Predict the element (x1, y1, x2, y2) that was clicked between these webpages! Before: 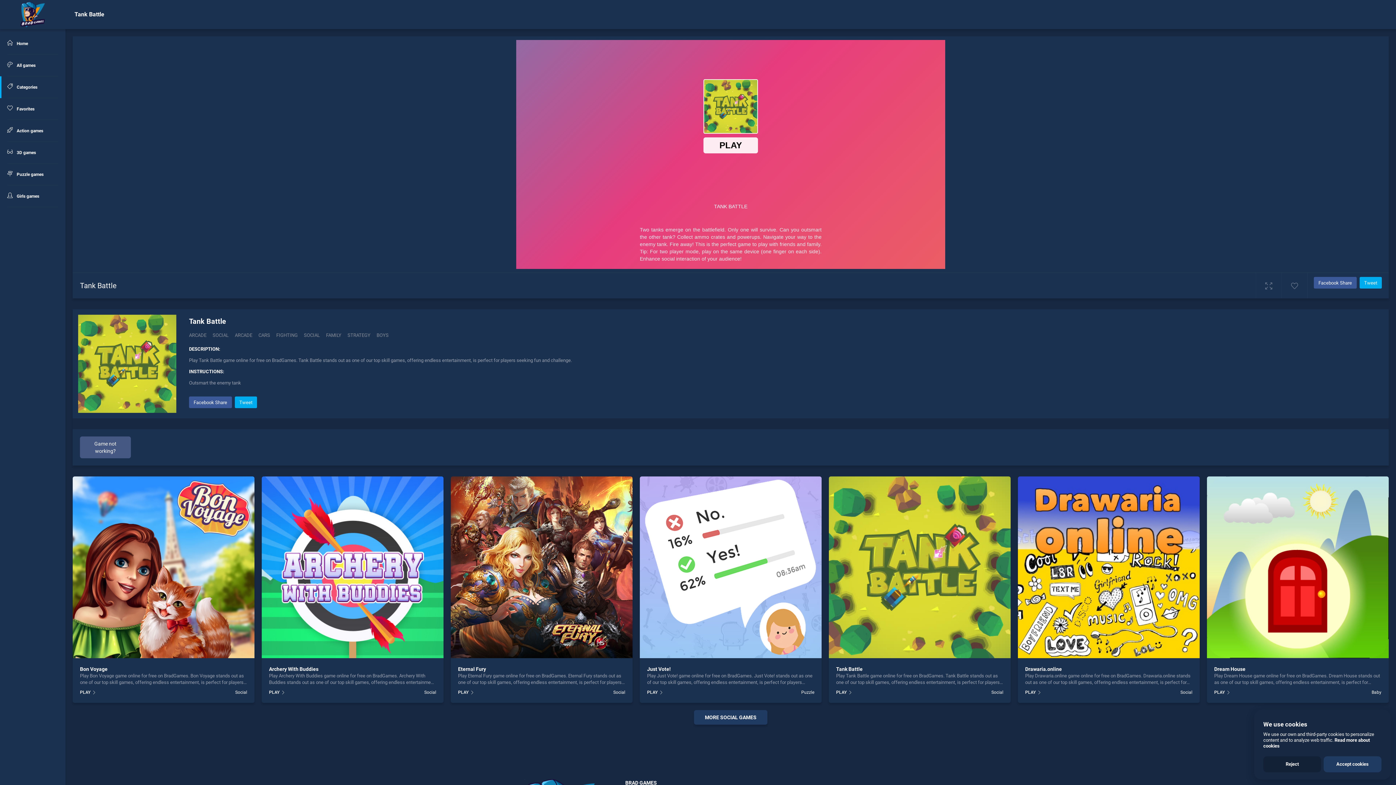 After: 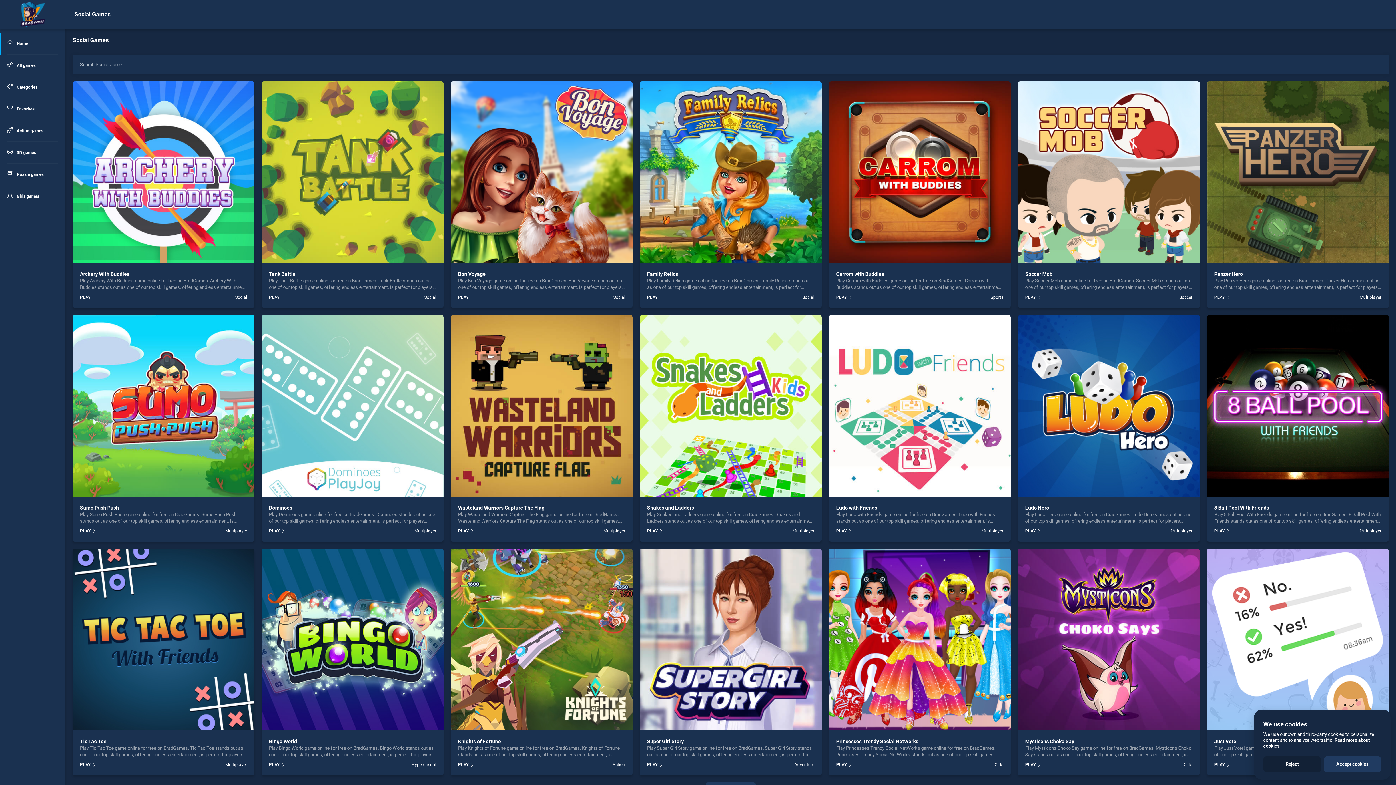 Action: bbox: (304, 332, 320, 338) label: SOCIAL